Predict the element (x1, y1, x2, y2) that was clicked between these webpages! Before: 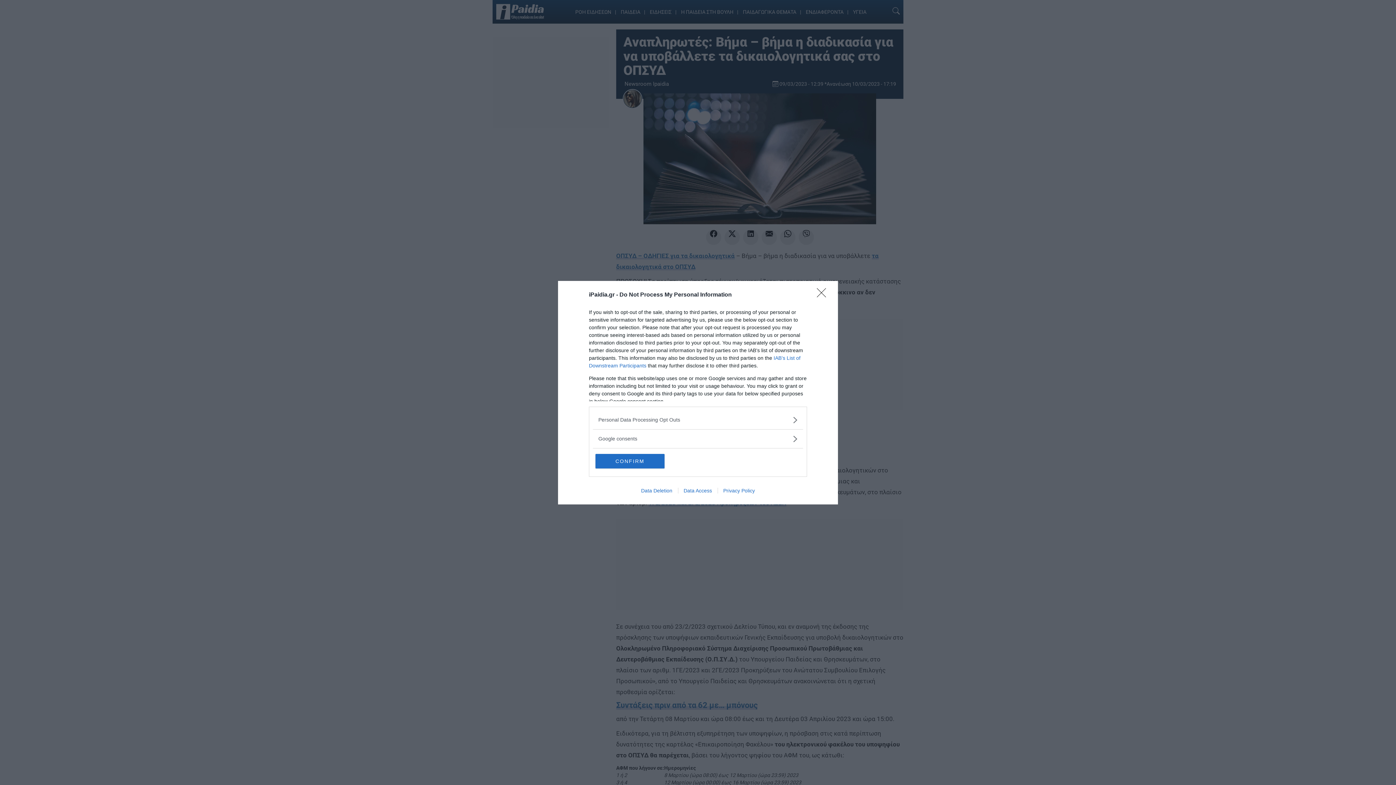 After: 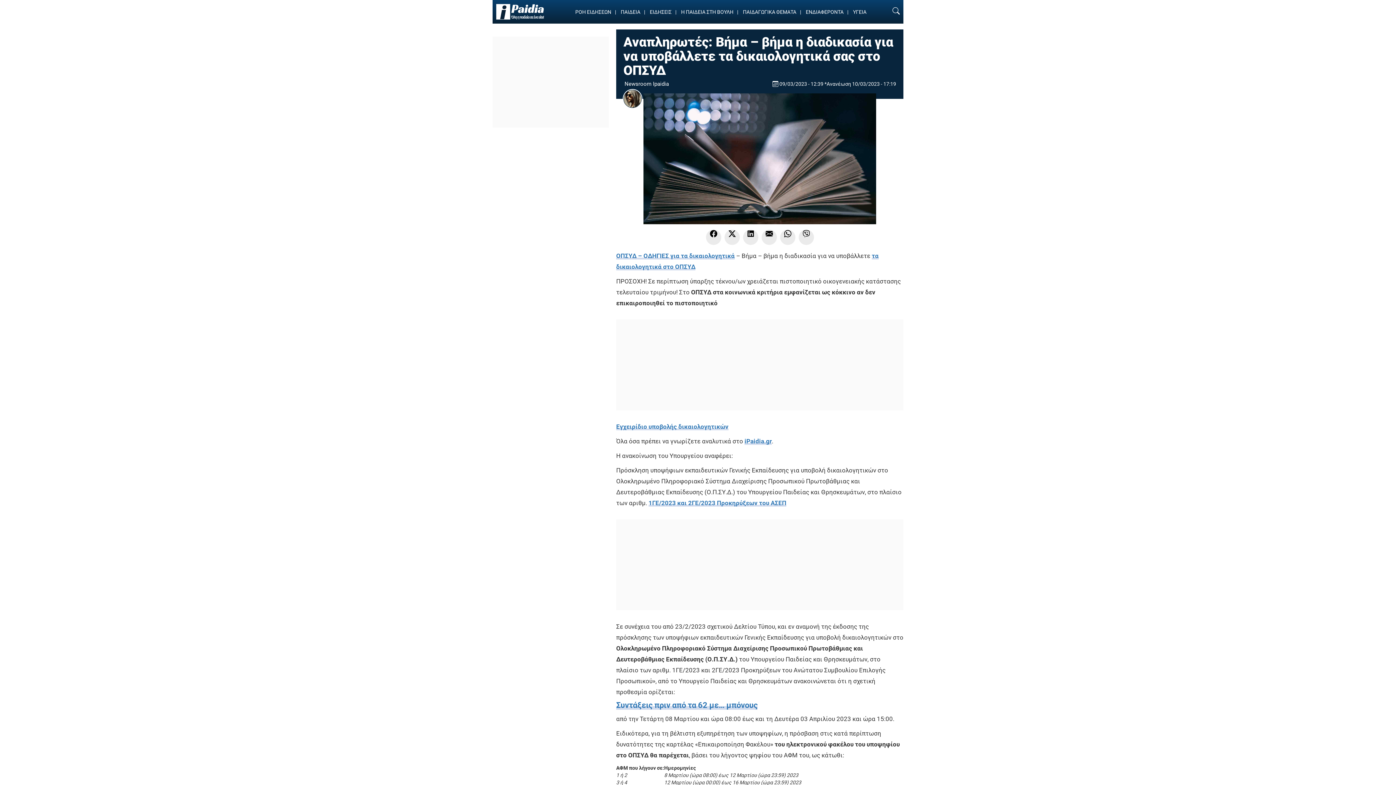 Action: label: Close bbox: (817, 288, 830, 302)